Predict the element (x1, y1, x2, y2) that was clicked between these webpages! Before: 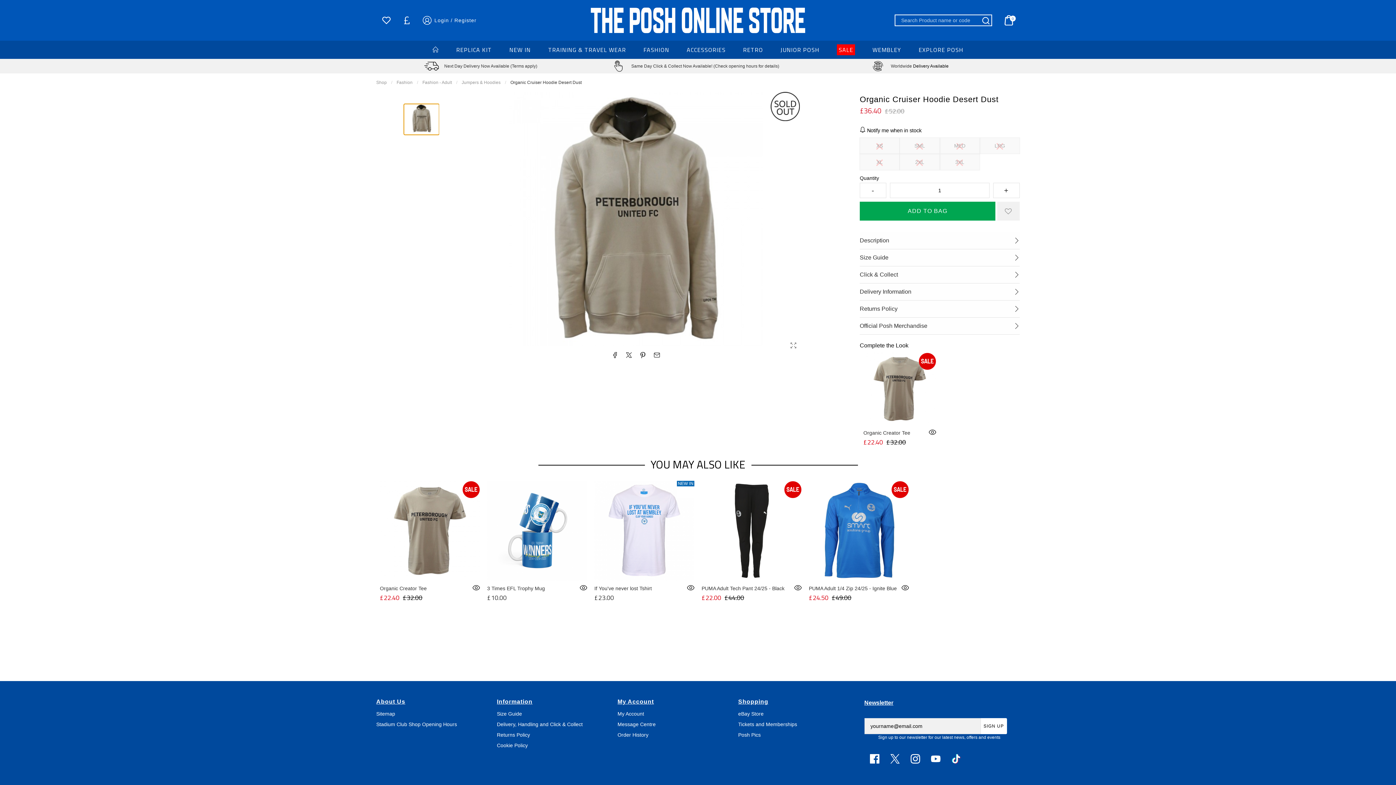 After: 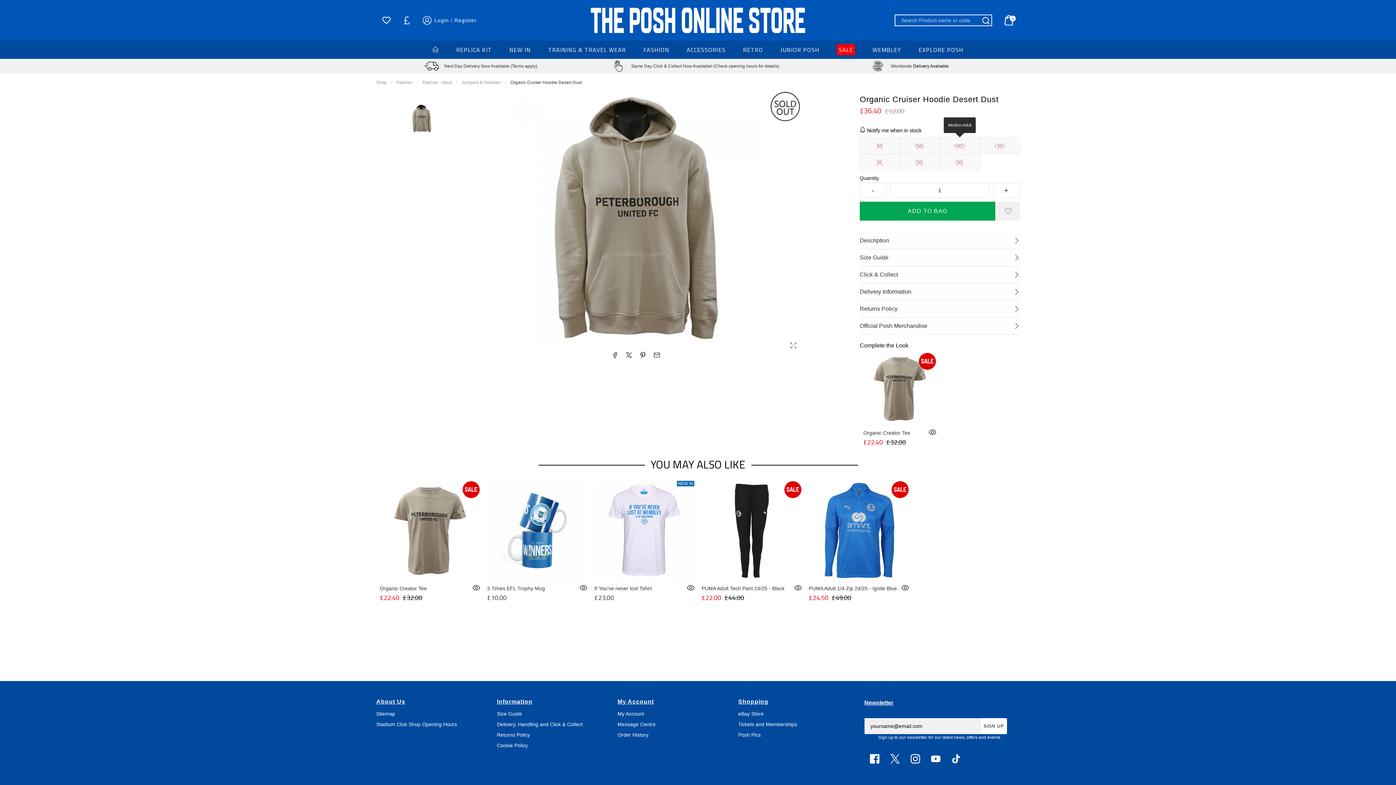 Action: bbox: (940, 138, 979, 153) label: MED